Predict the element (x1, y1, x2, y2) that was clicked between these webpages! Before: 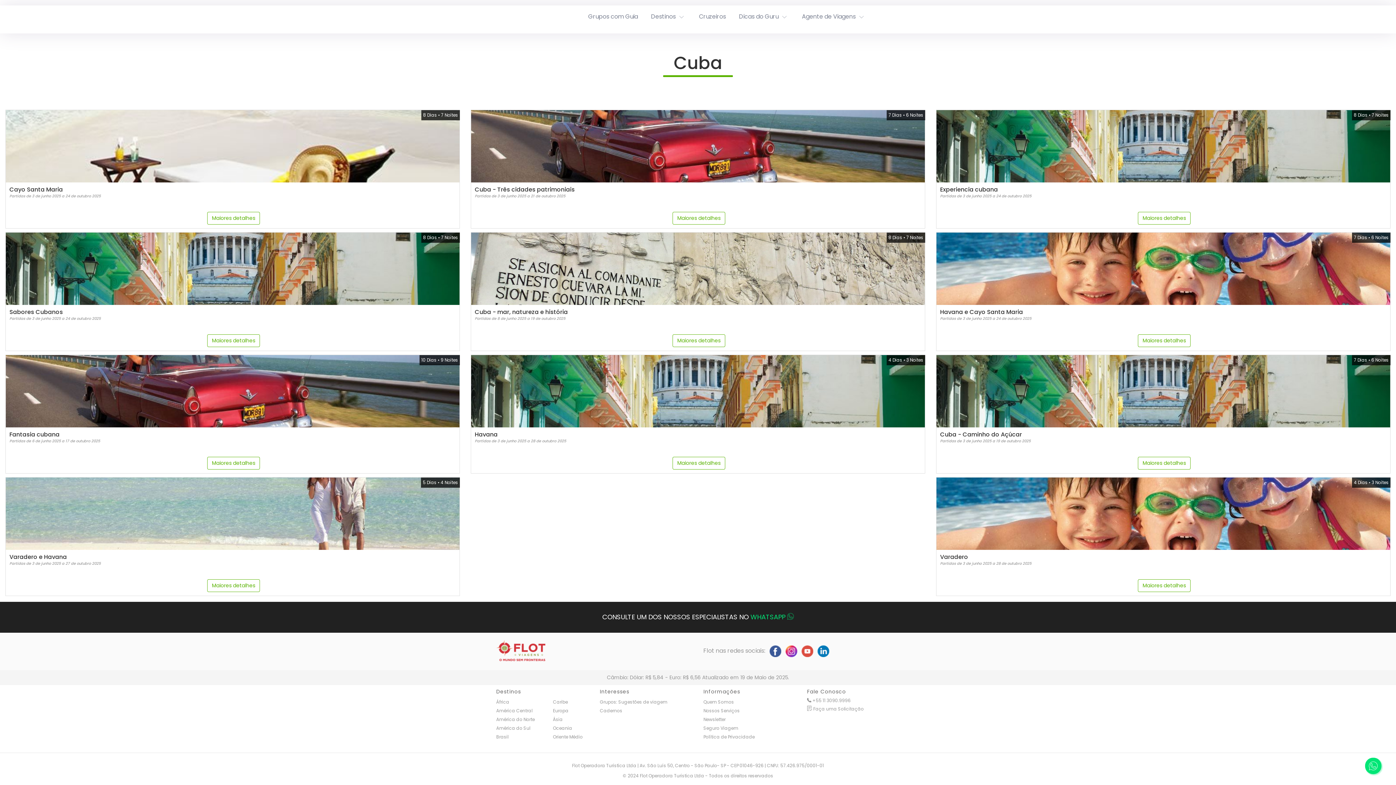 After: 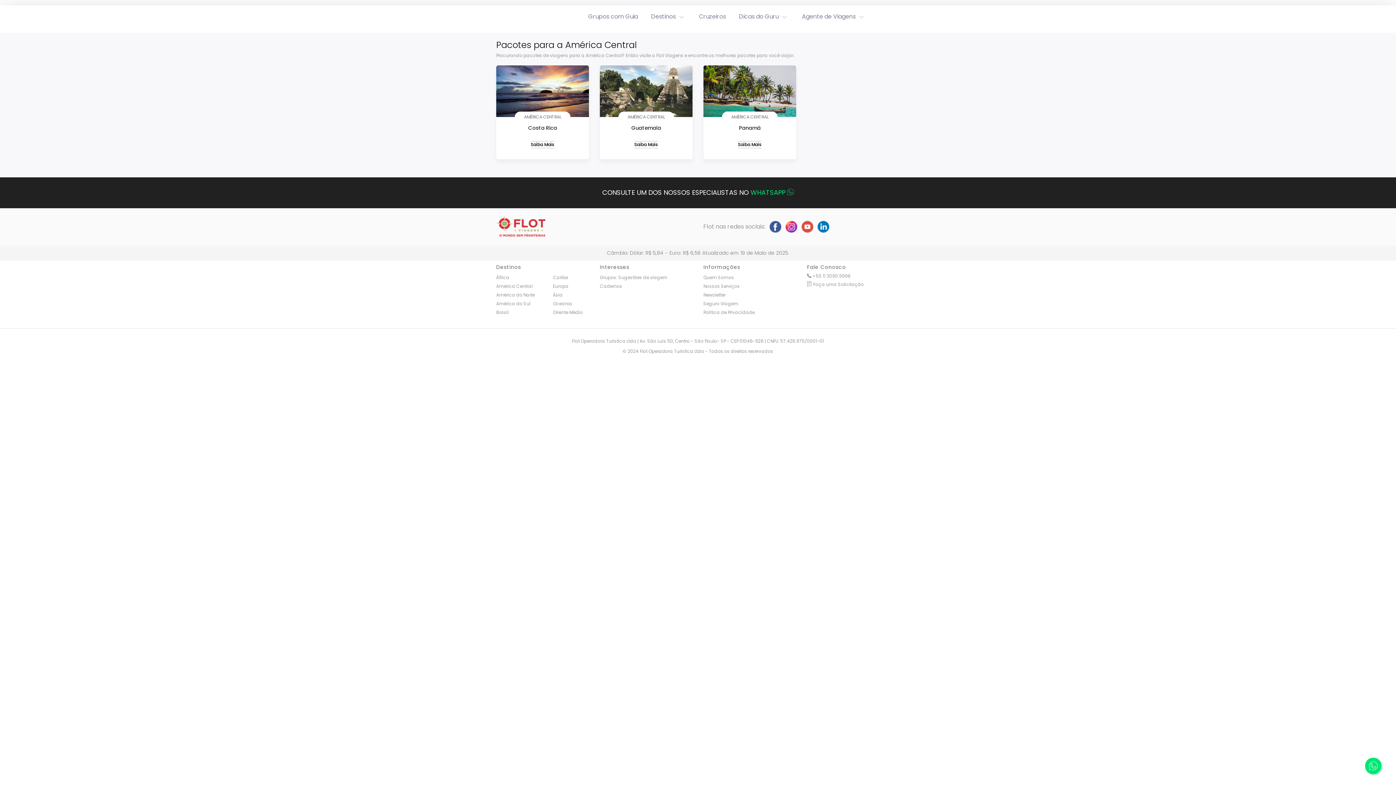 Action: bbox: (496, 708, 532, 714) label: América Central